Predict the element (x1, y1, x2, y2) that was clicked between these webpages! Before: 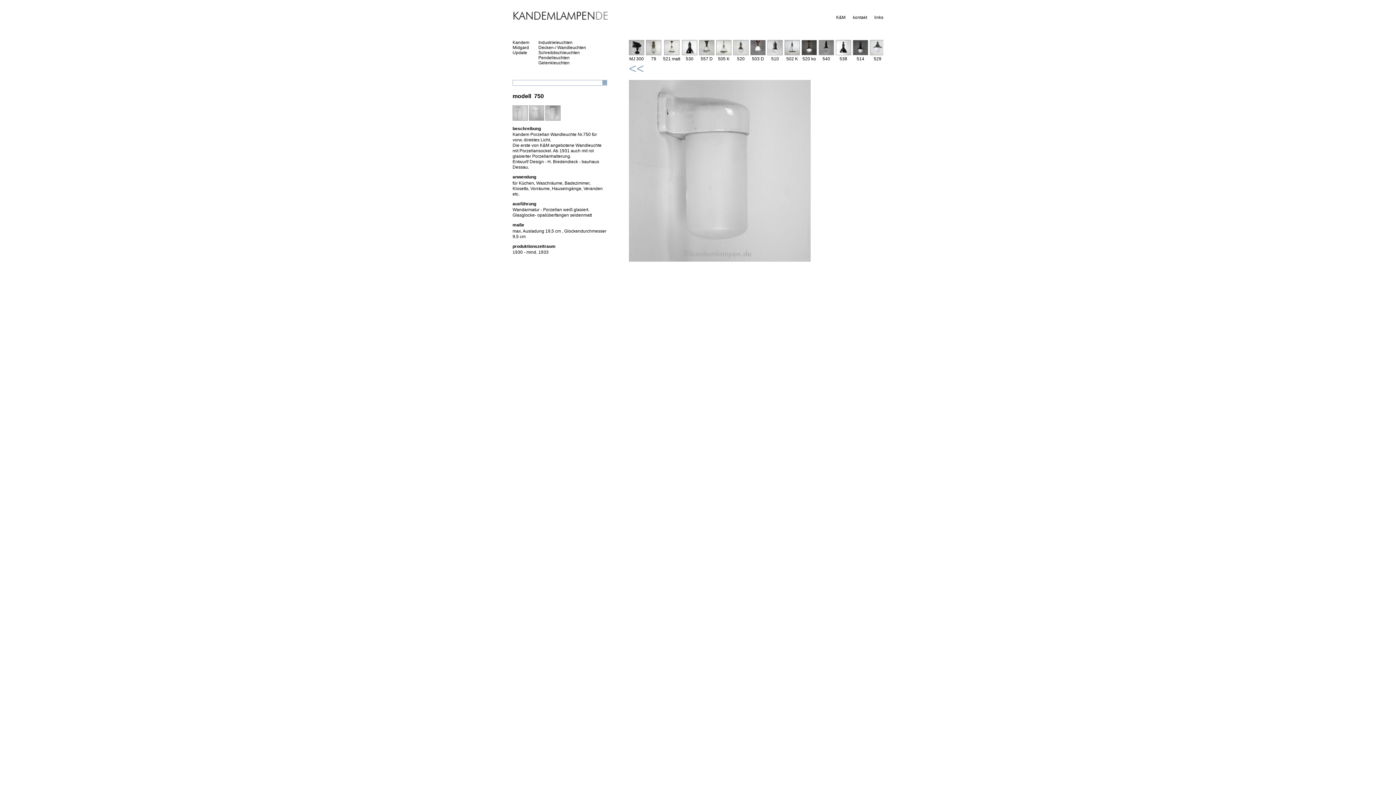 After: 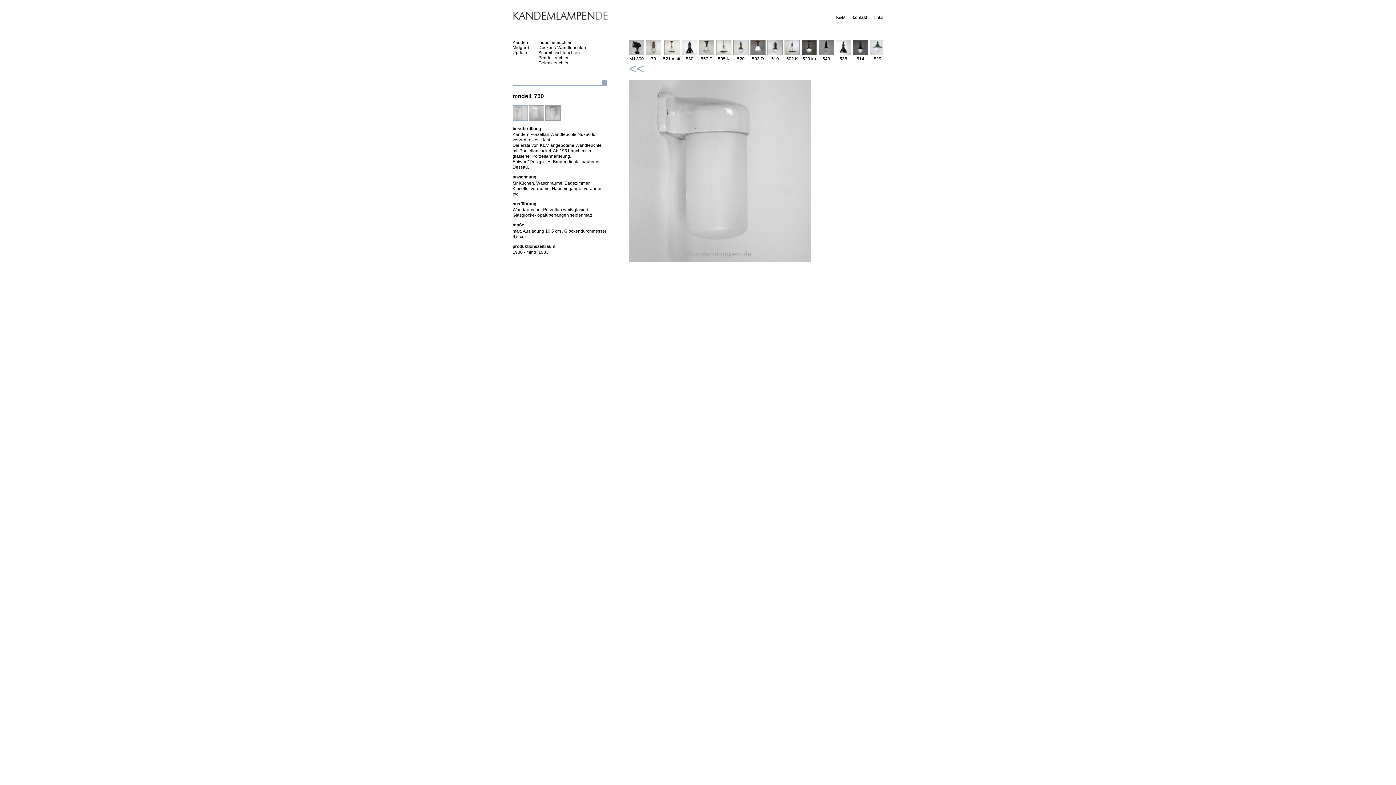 Action: bbox: (512, 116, 528, 121)